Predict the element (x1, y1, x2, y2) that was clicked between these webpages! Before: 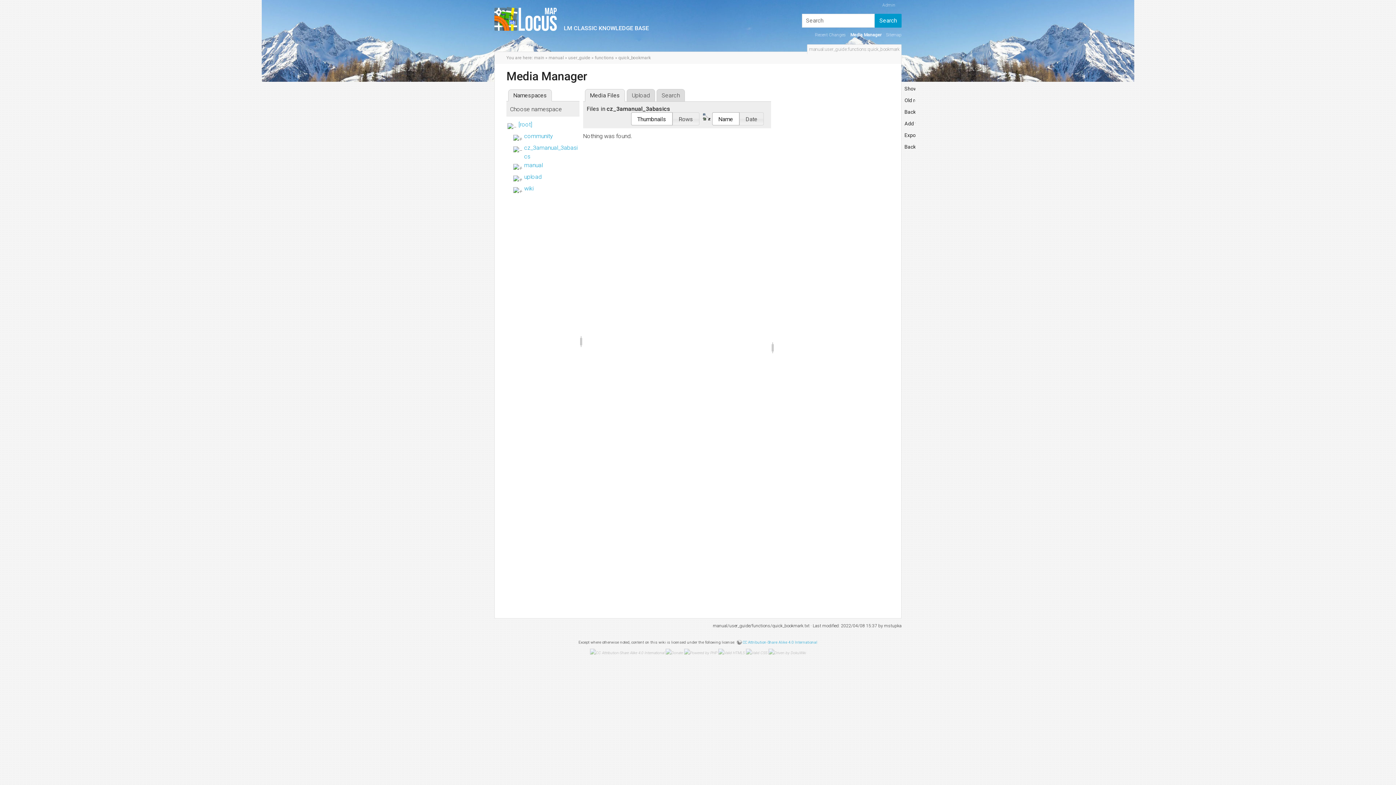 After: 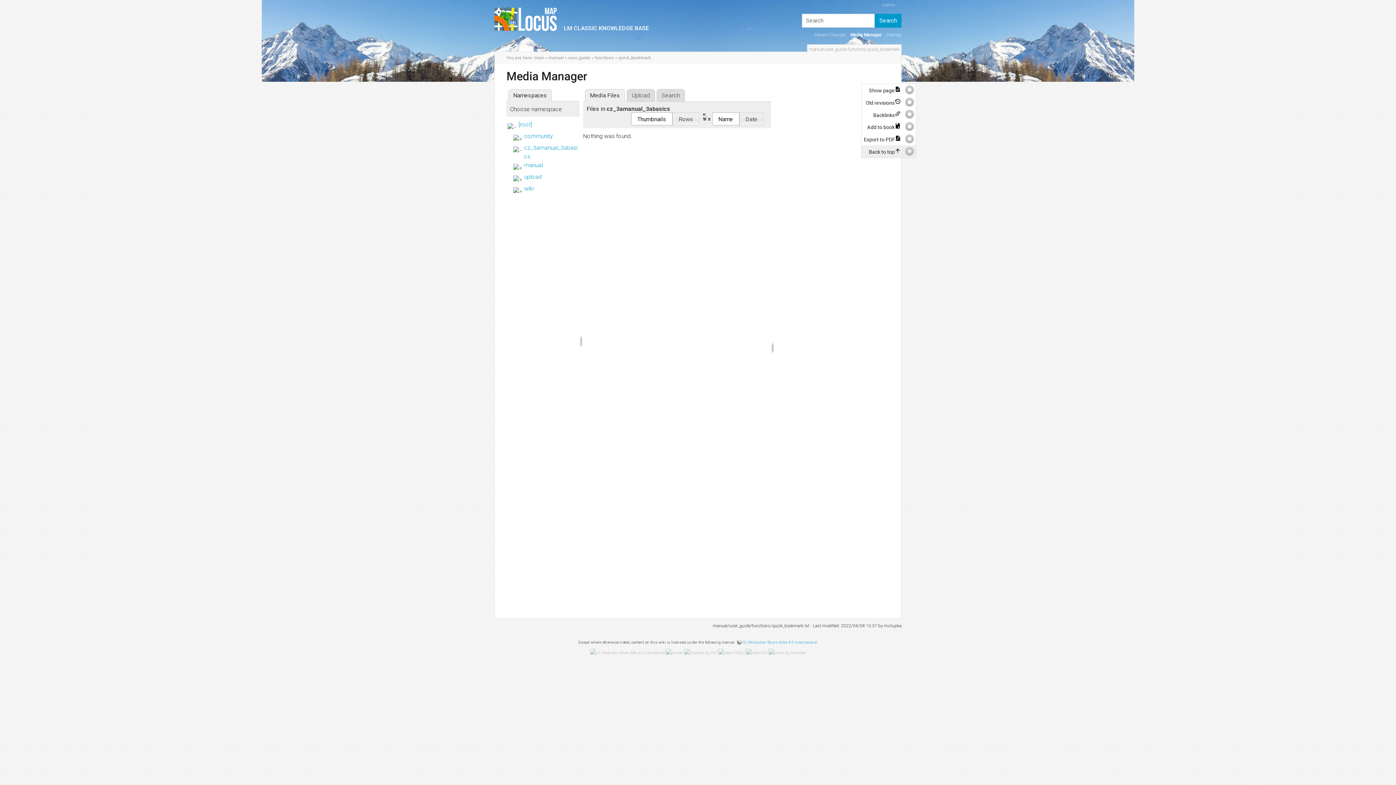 Action: label: Back to top bbox: (904, 142, 916, 153)